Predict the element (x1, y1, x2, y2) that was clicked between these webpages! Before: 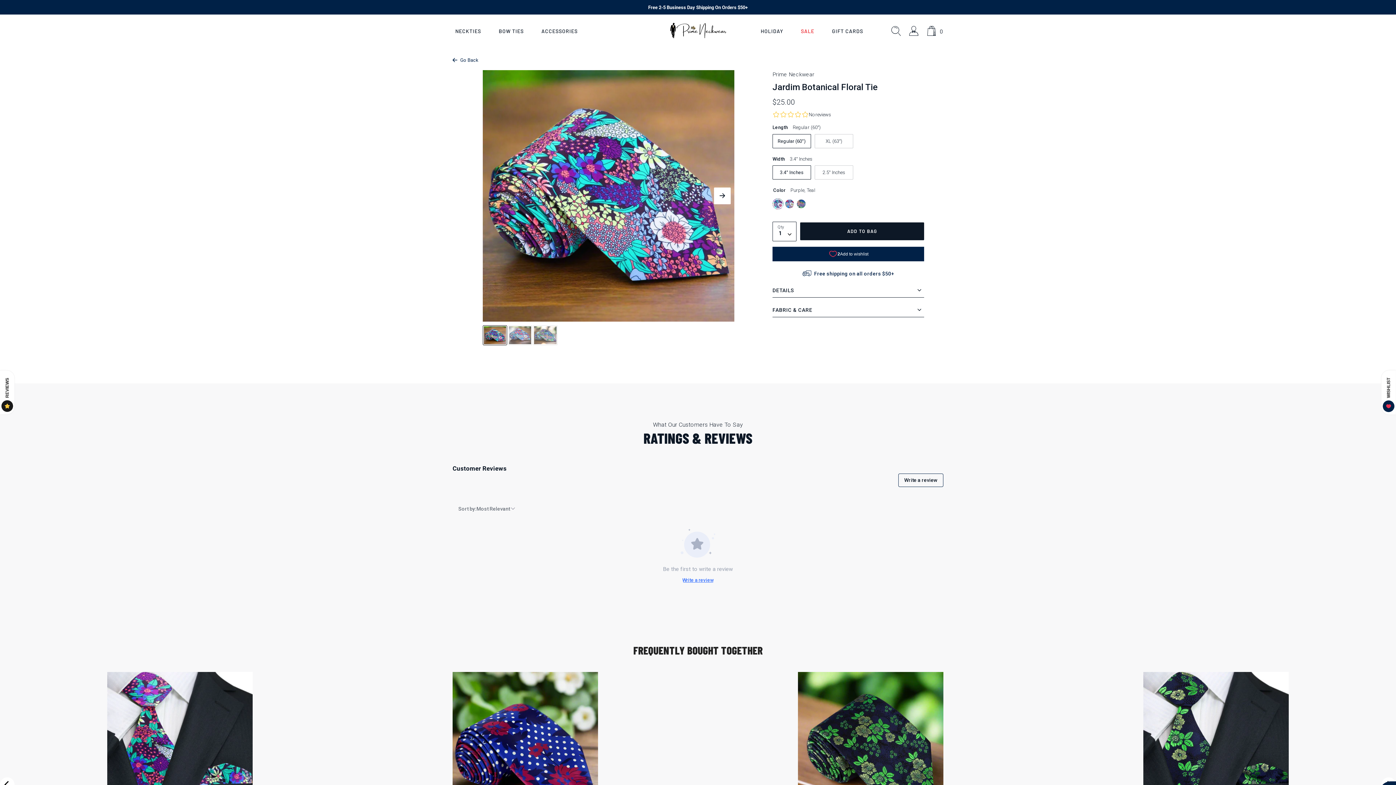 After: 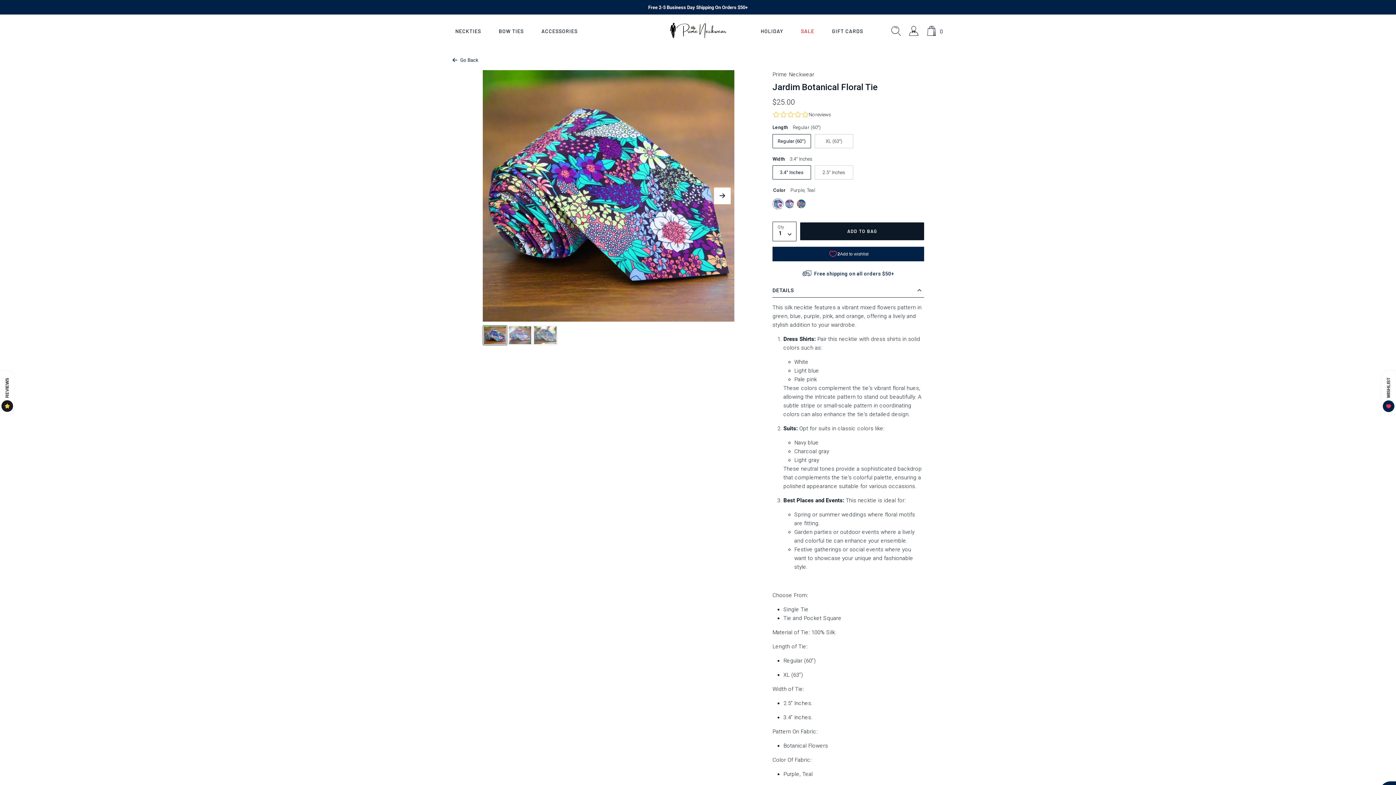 Action: bbox: (772, 283, 924, 297) label: Open Details